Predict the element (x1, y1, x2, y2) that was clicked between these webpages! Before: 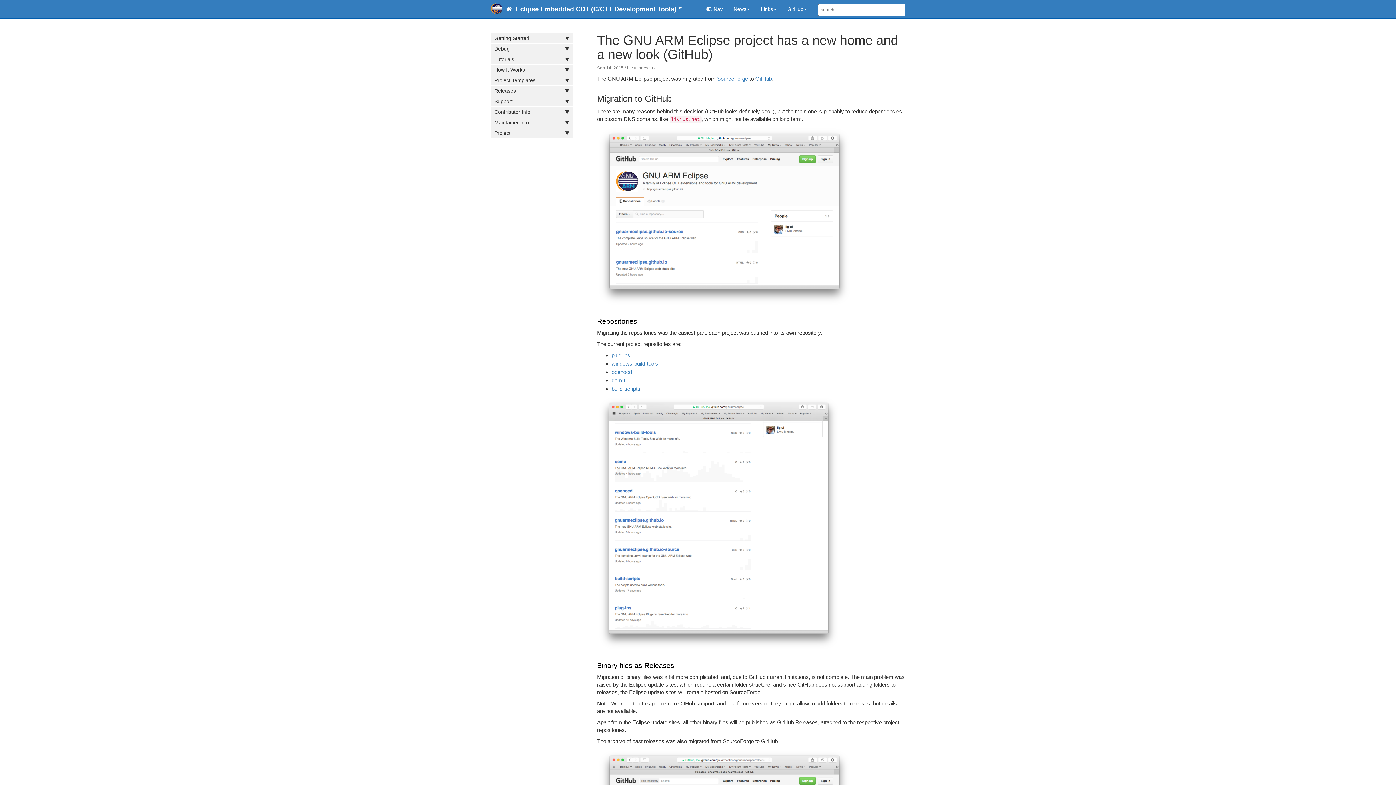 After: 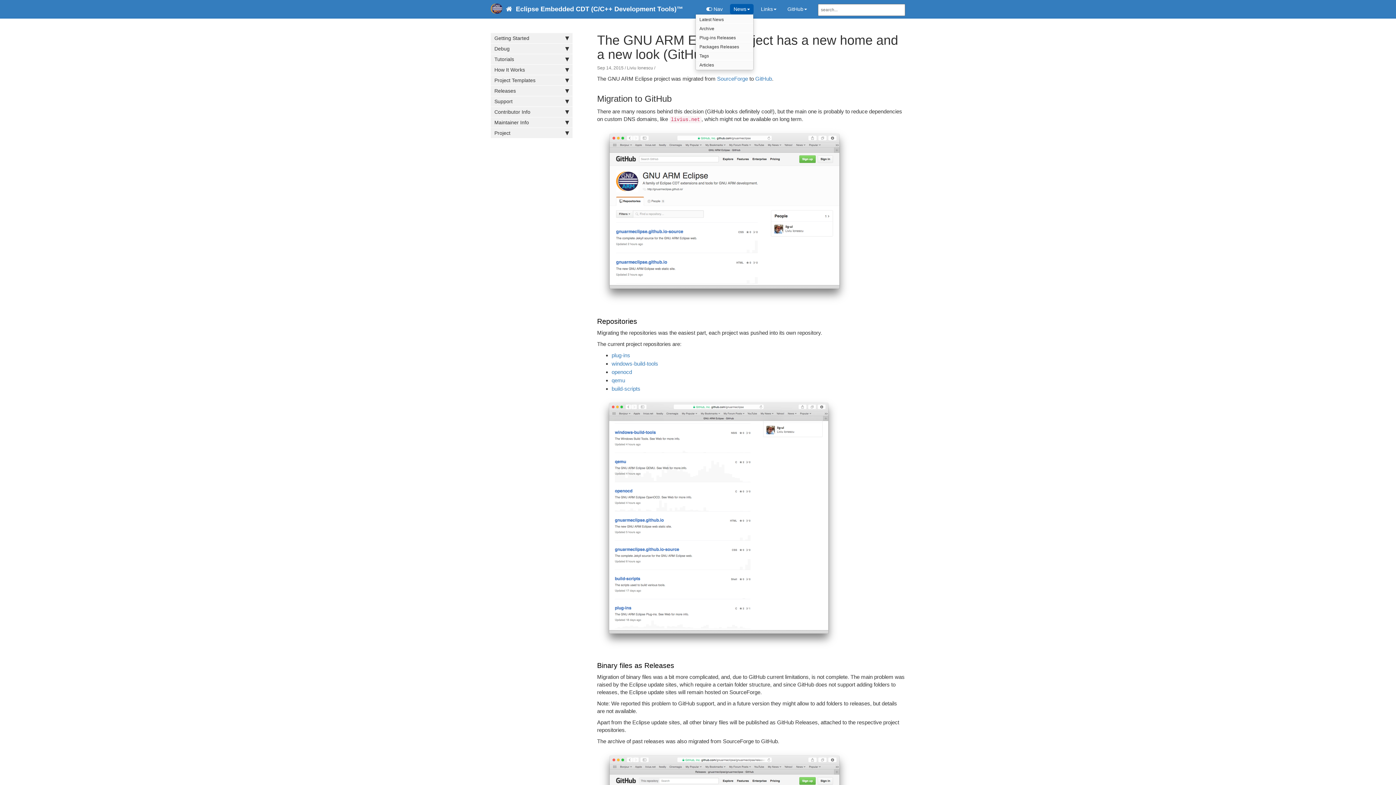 Action: label: News bbox: (730, 4, 753, 14)